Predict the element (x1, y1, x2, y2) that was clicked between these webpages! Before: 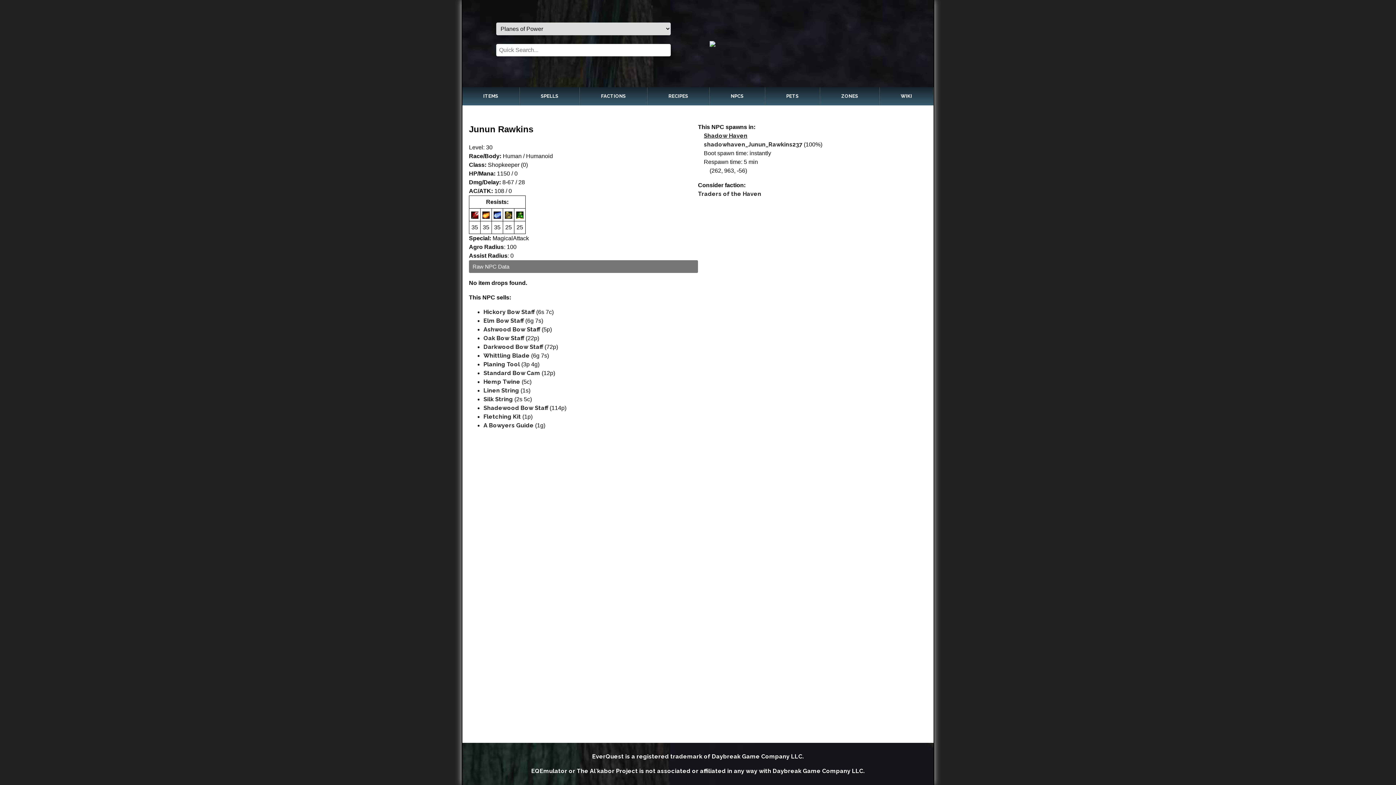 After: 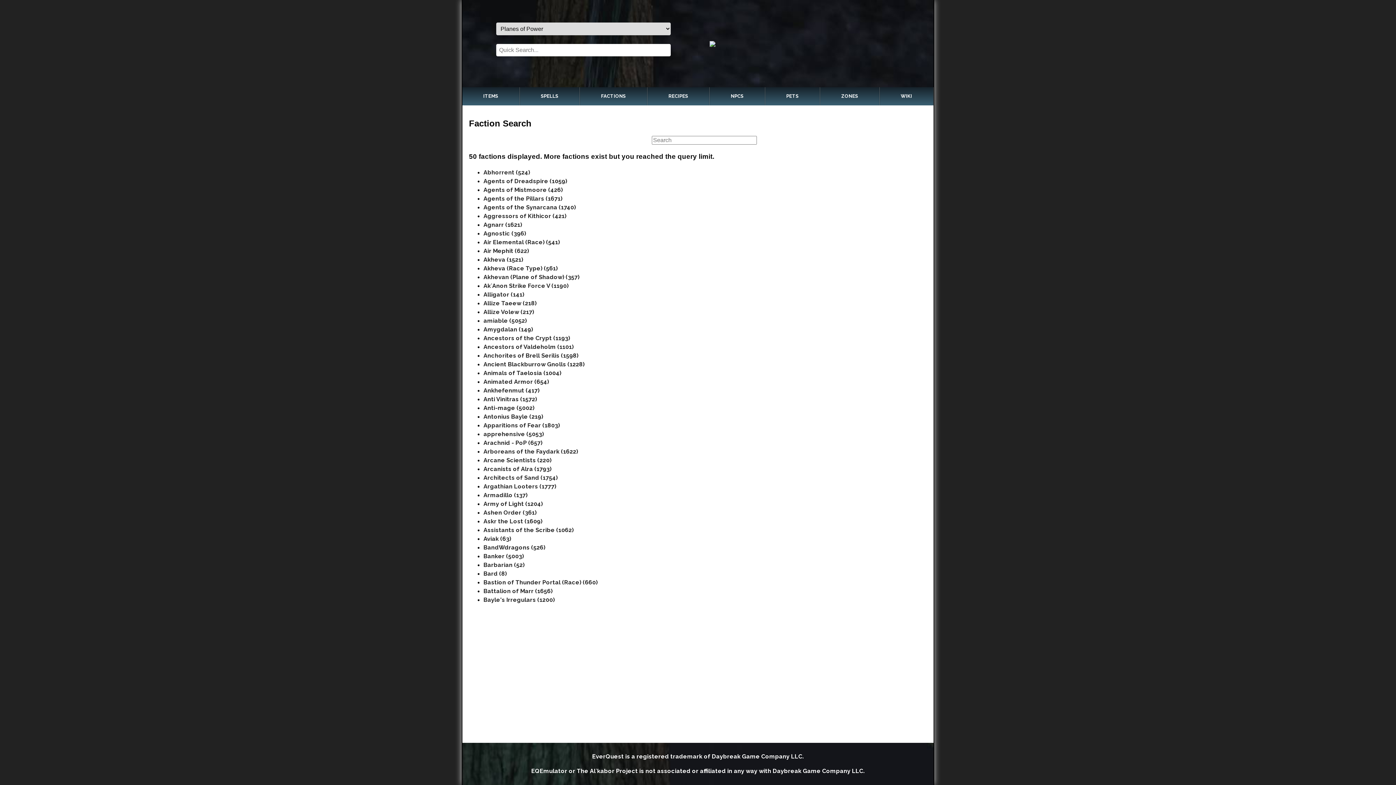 Action: bbox: (580, 87, 647, 105) label: FACTIONS